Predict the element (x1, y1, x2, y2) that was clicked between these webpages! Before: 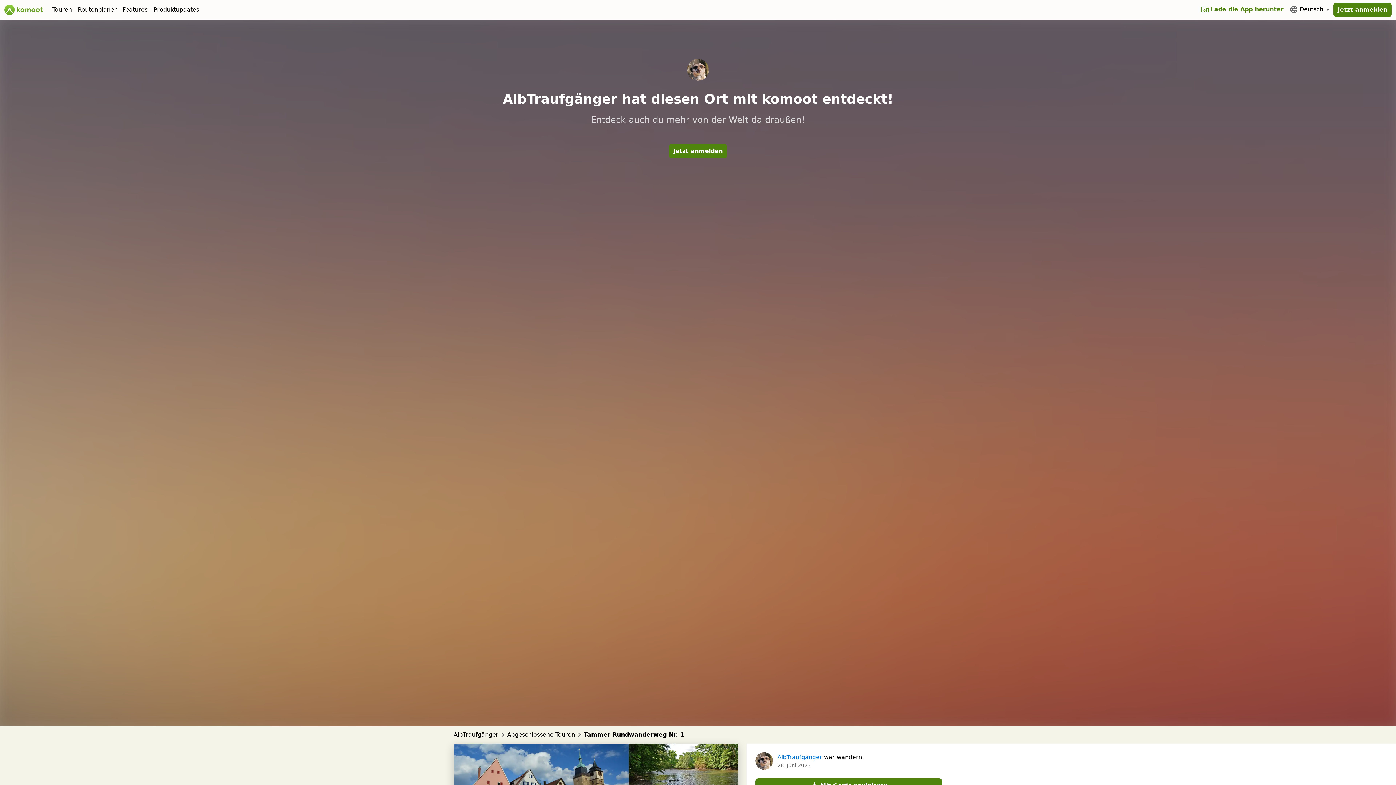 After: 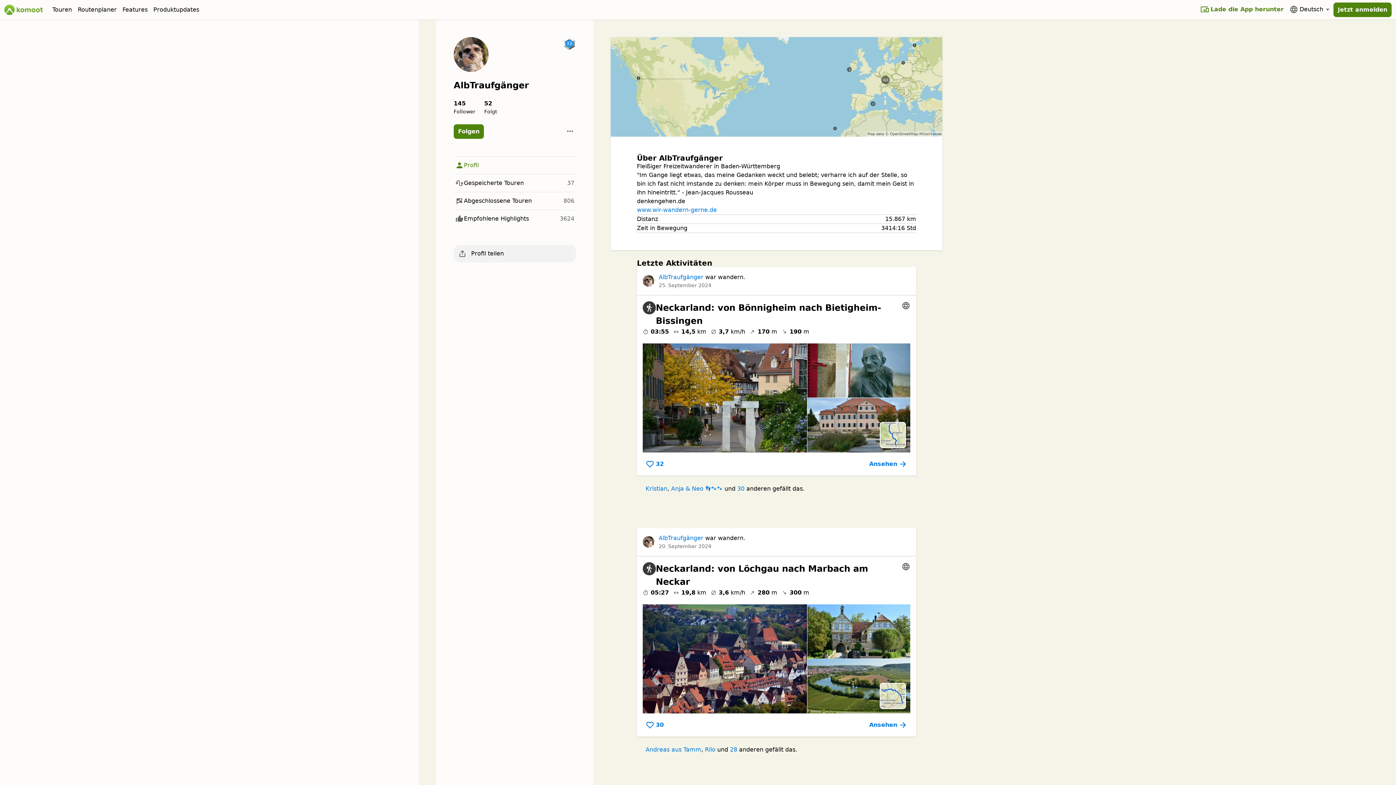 Action: bbox: (453, 730, 498, 739) label: AlbTraufgänger